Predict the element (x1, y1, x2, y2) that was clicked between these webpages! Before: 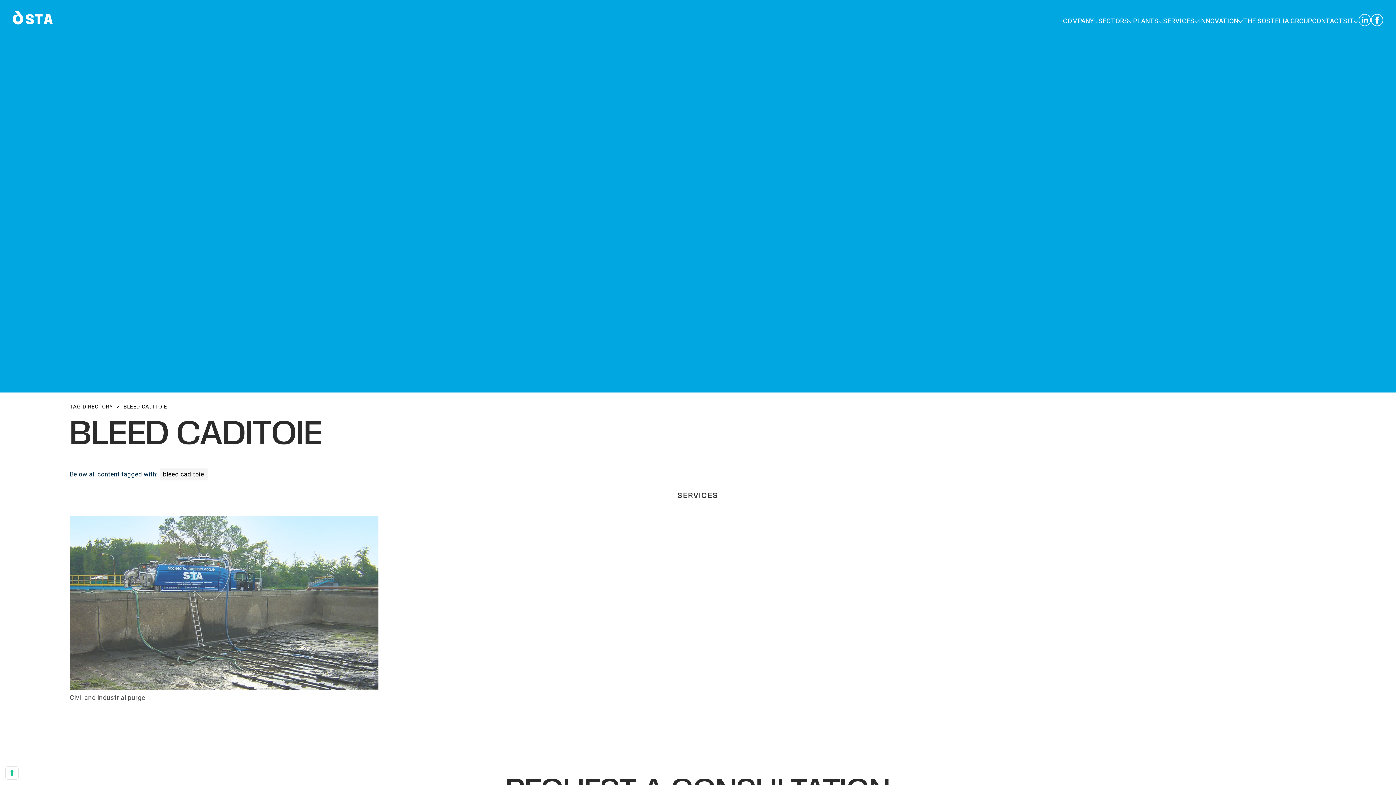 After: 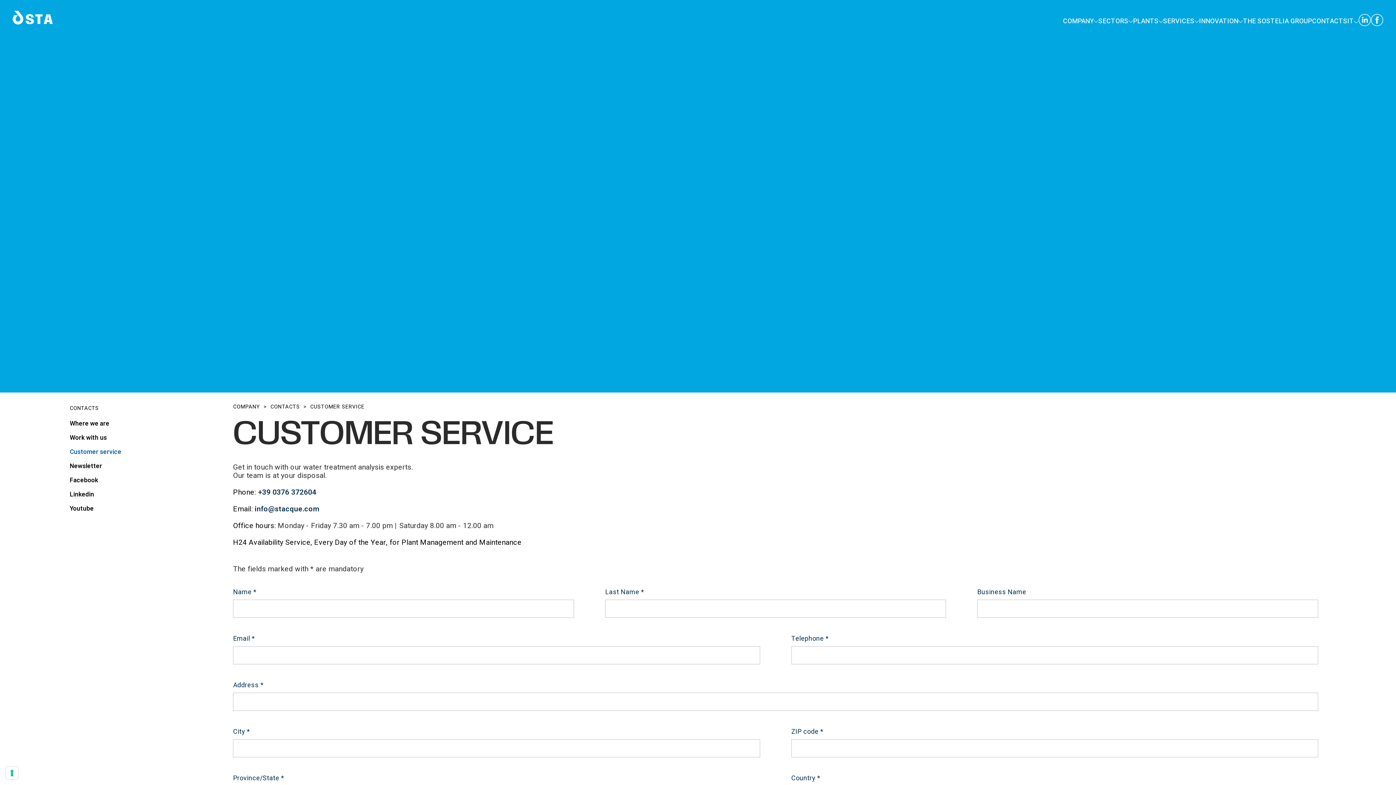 Action: label: CONTACTS bbox: (1312, 16, 1347, 25)